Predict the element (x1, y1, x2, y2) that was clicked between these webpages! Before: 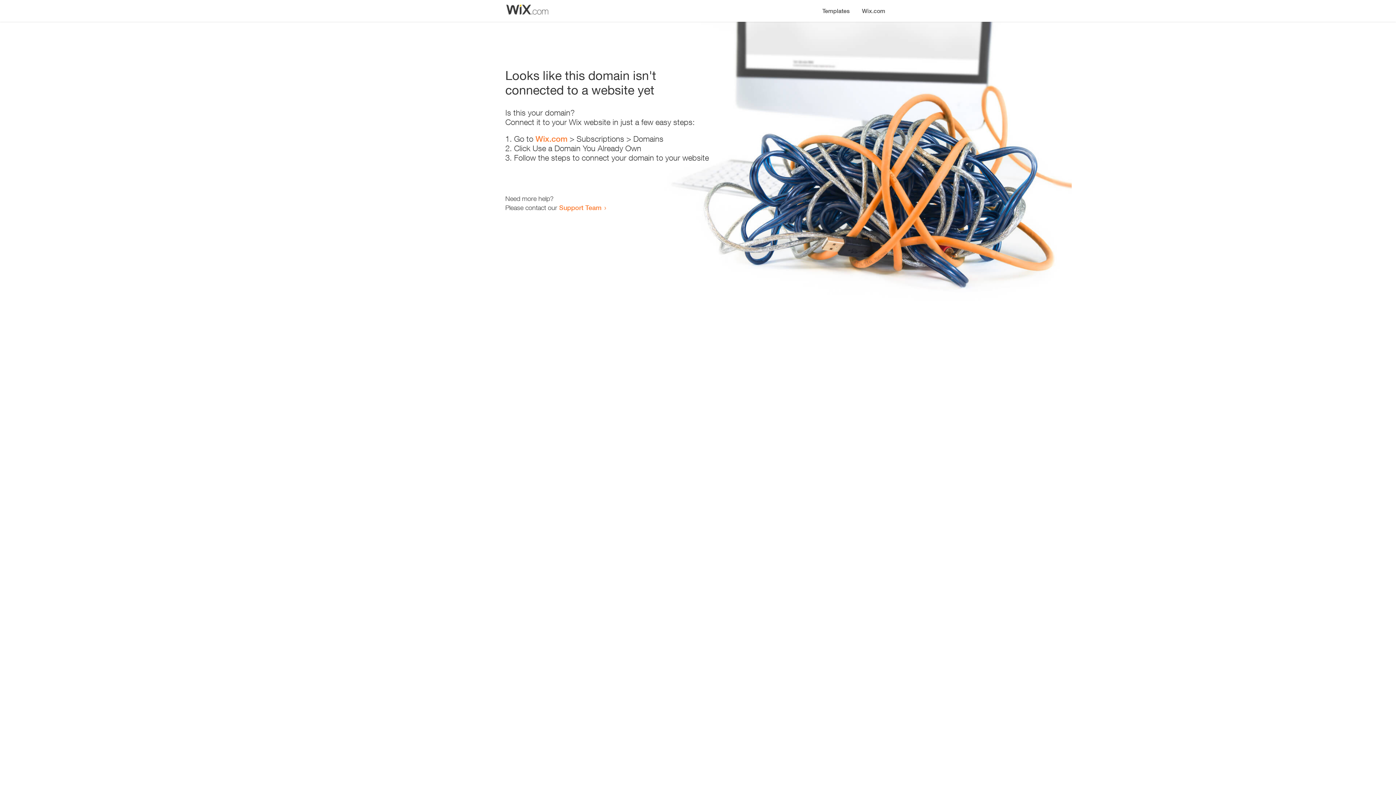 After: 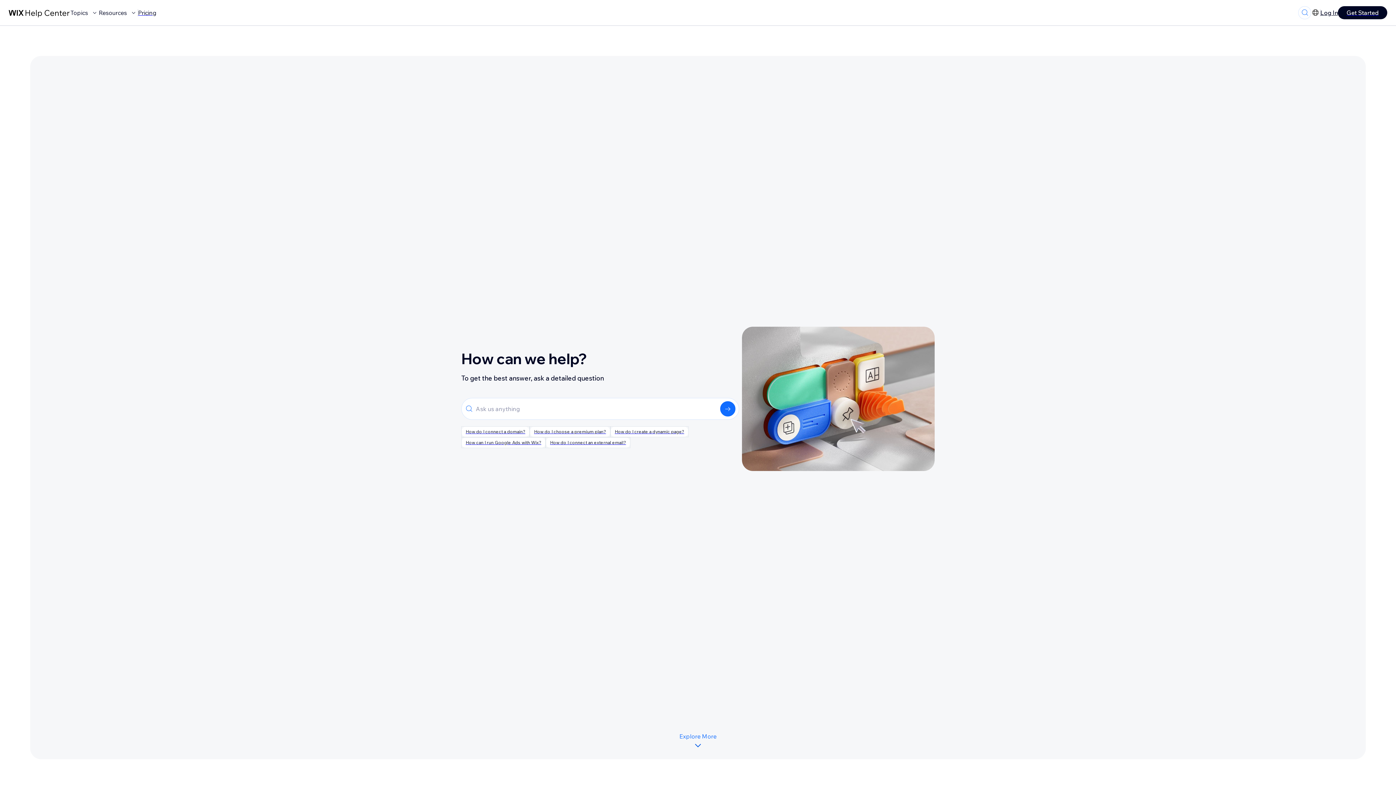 Action: label: Support Team bbox: (559, 203, 601, 211)